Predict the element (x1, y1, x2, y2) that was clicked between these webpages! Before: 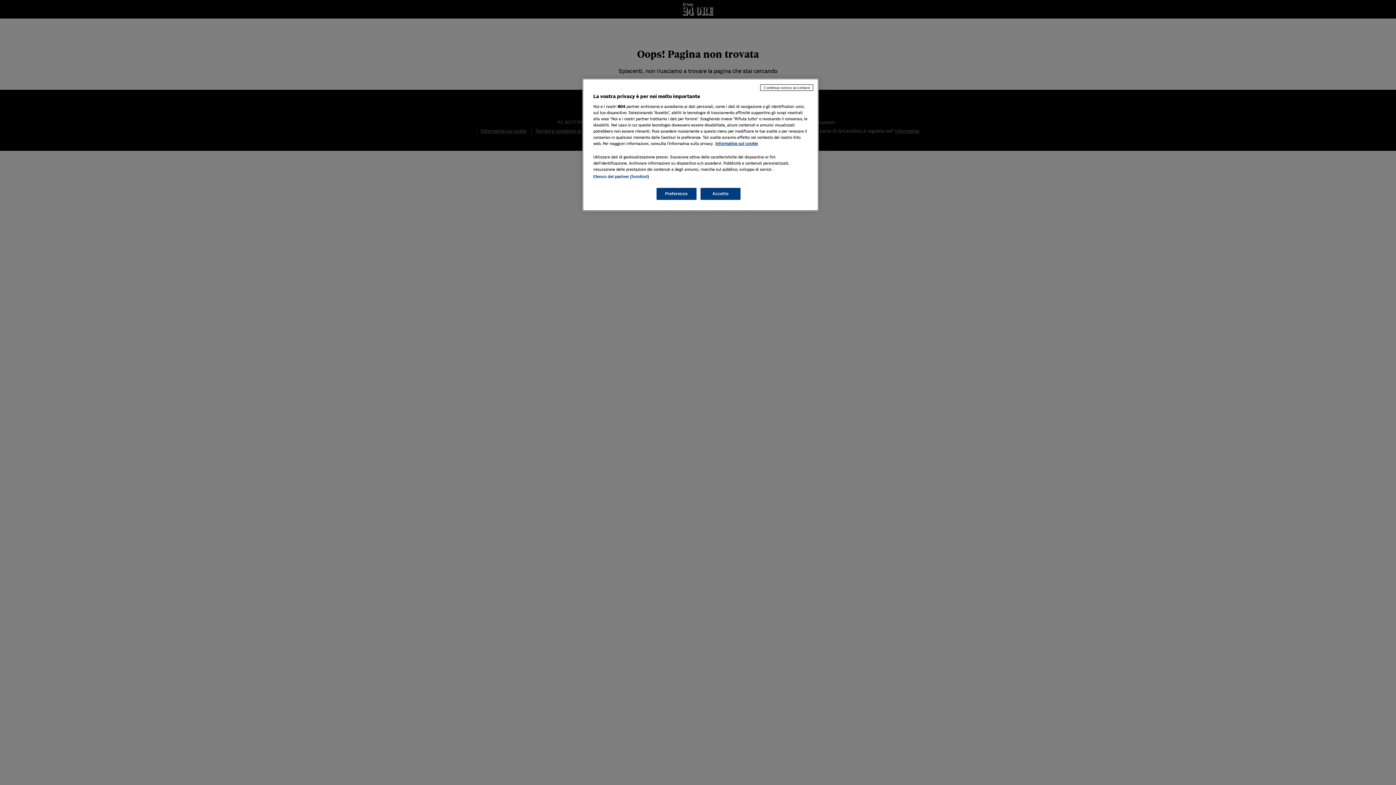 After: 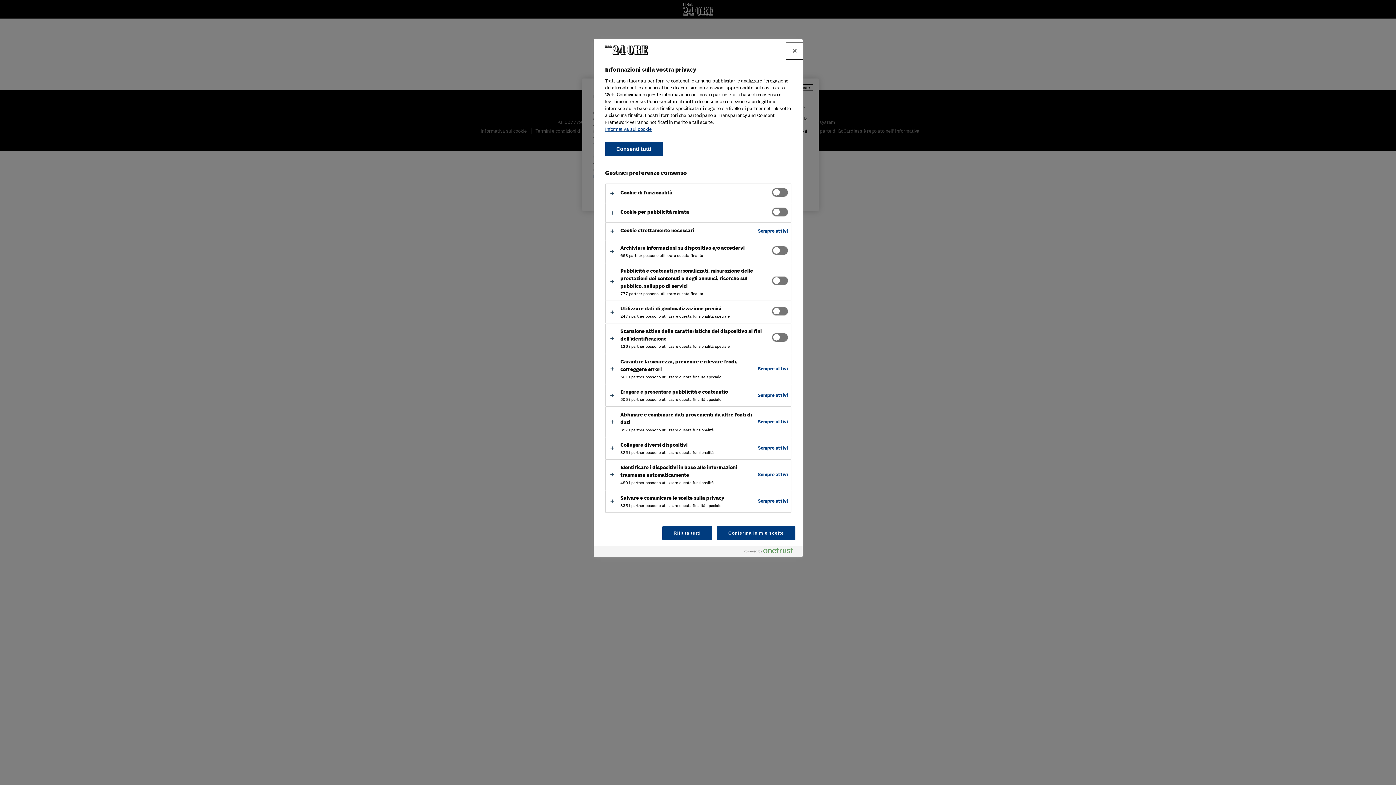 Action: bbox: (656, 188, 696, 200) label: Preferenze